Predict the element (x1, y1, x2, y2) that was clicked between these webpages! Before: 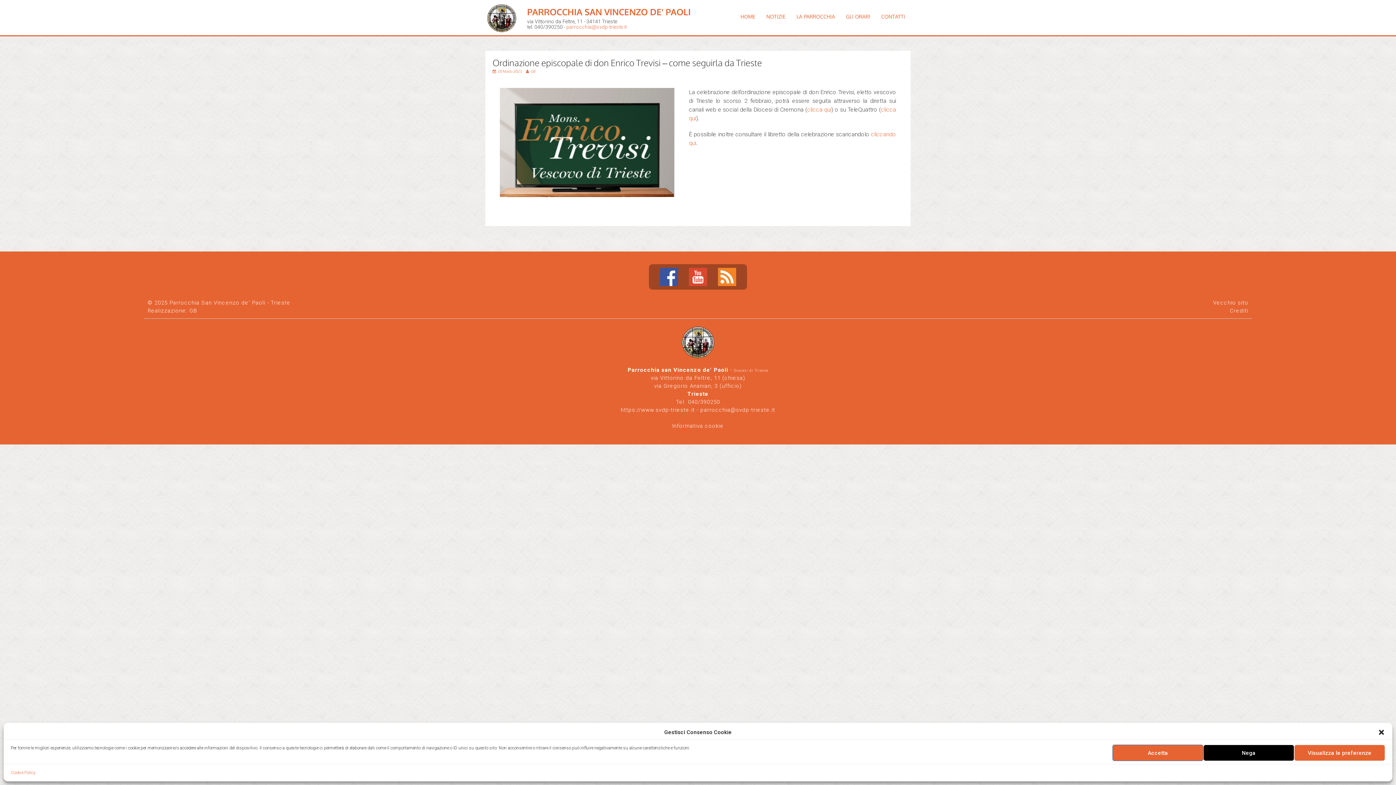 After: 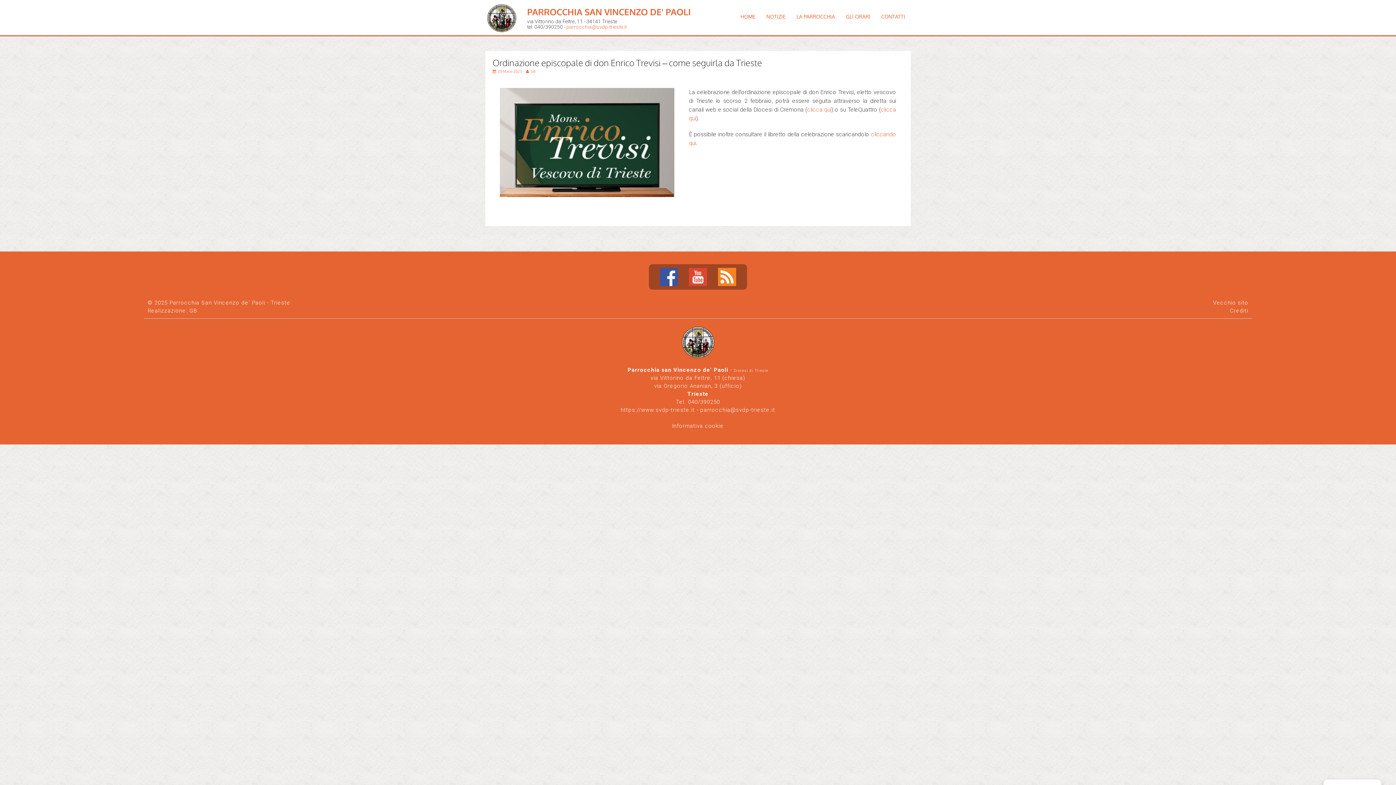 Action: label: Accetta bbox: (1112, 745, 1203, 761)